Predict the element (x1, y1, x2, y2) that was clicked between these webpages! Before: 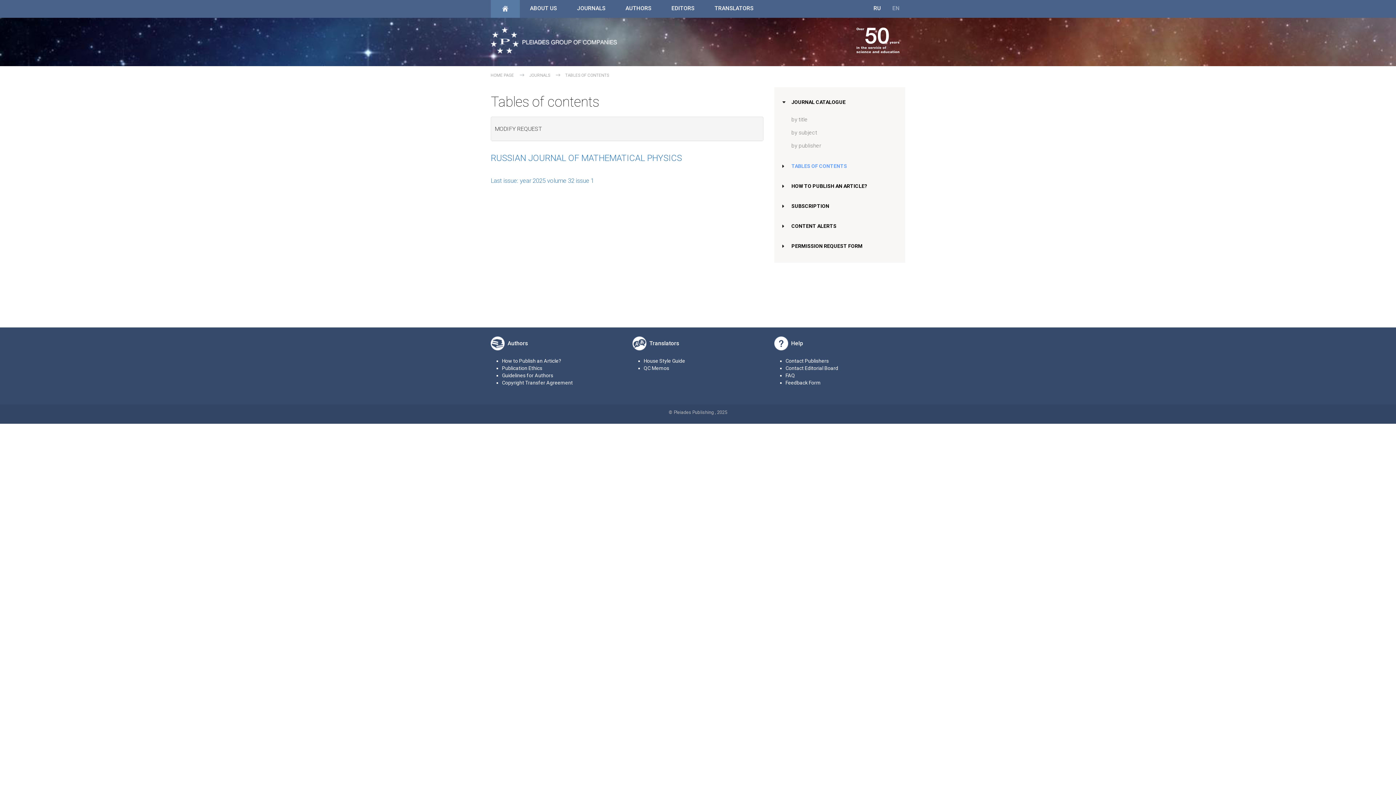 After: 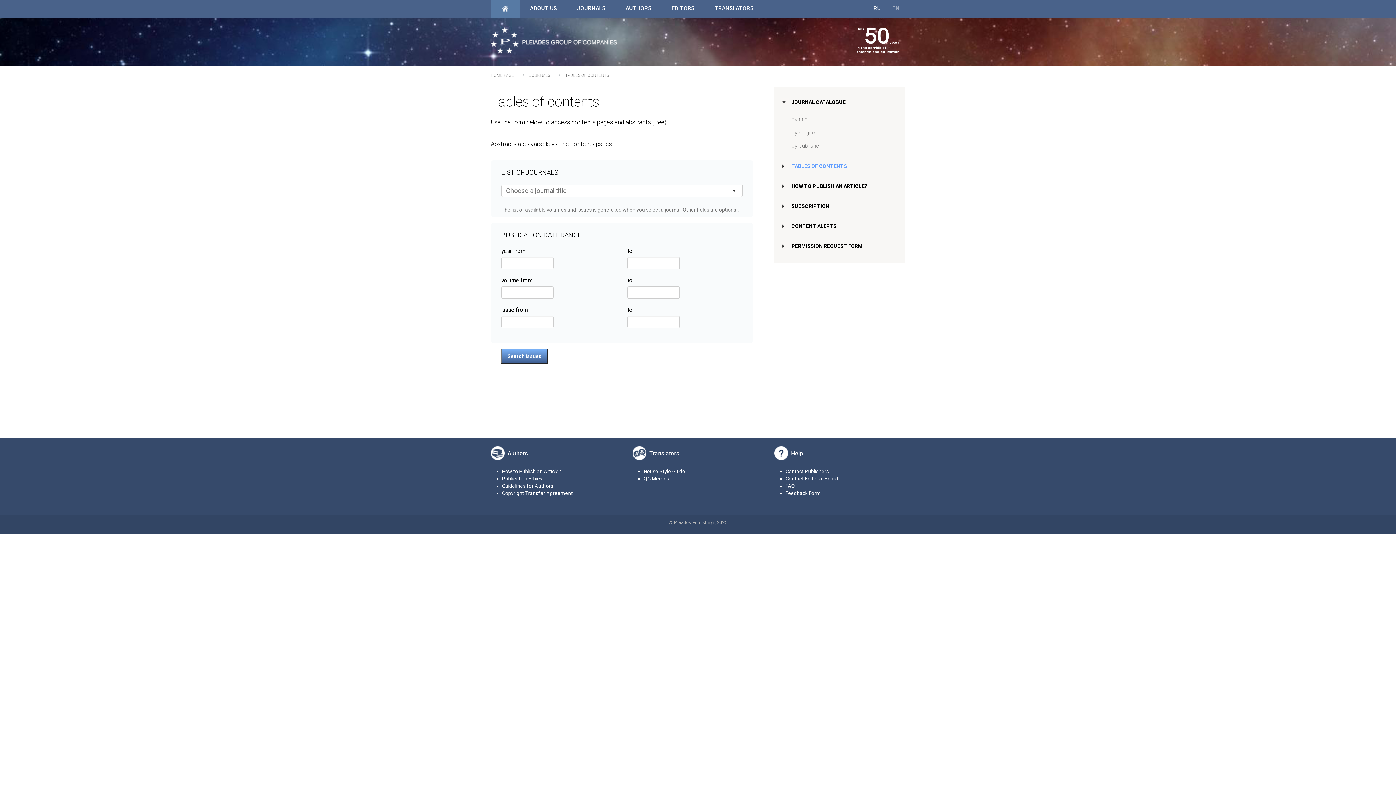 Action: label: TABLES OF CONTENTS bbox: (791, 163, 847, 169)